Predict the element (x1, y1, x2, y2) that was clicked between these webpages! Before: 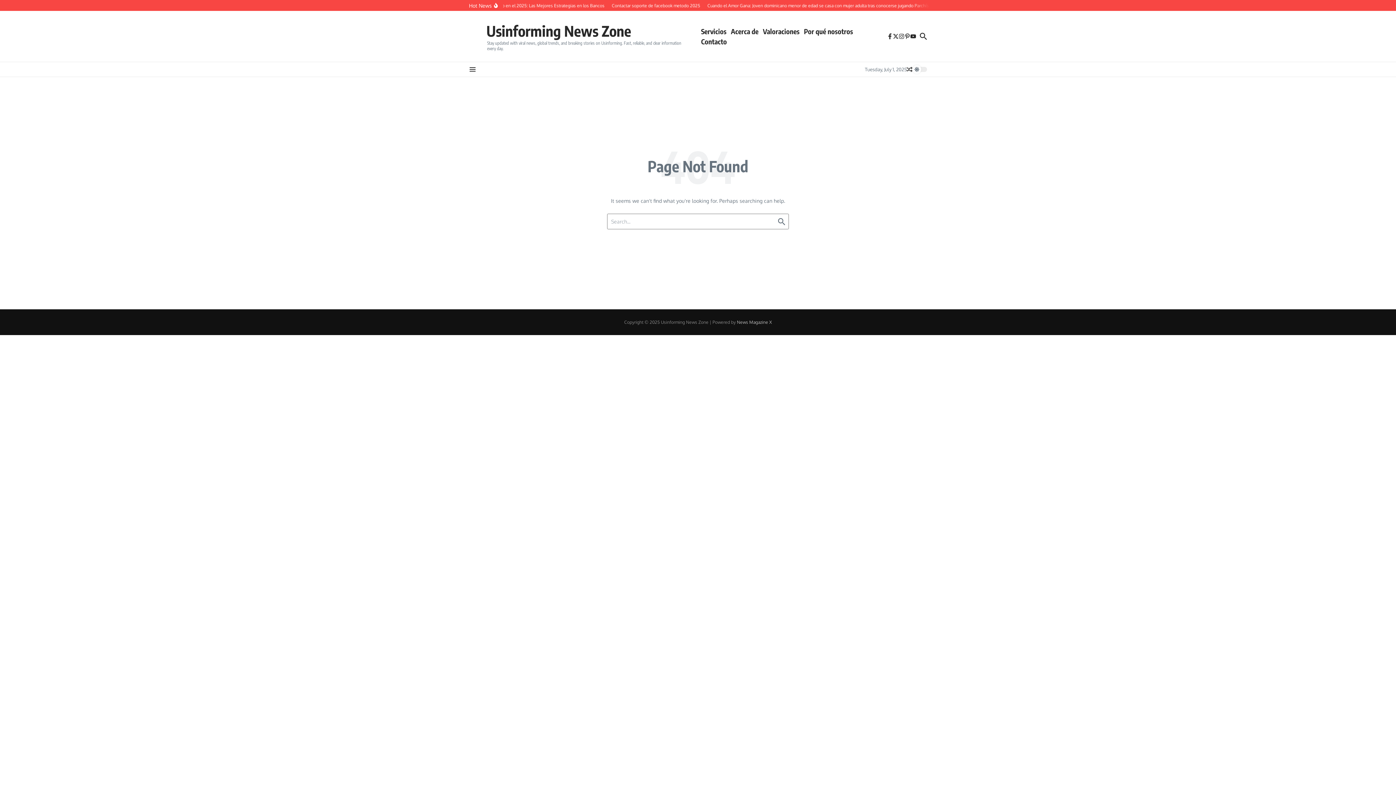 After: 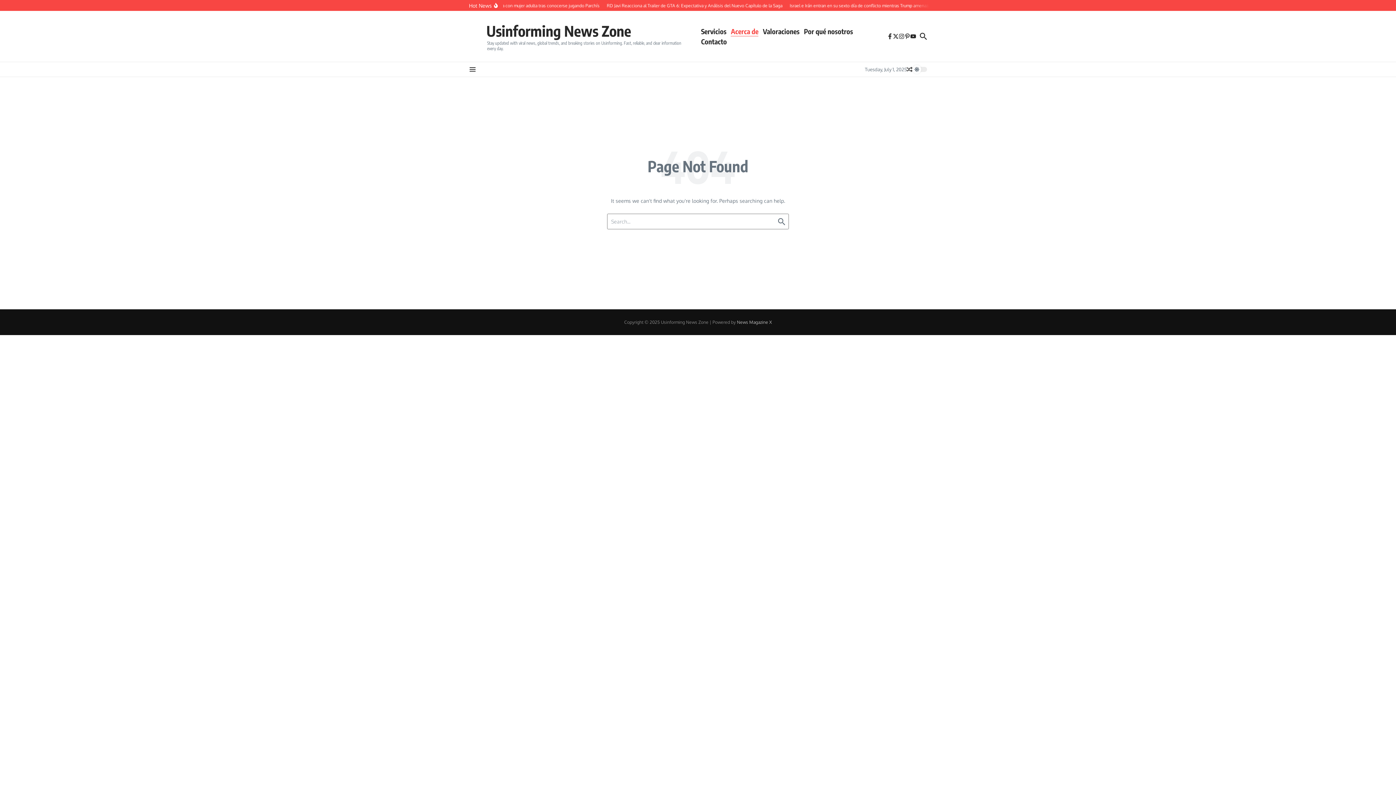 Action: label: Acerca de bbox: (731, 26, 758, 36)